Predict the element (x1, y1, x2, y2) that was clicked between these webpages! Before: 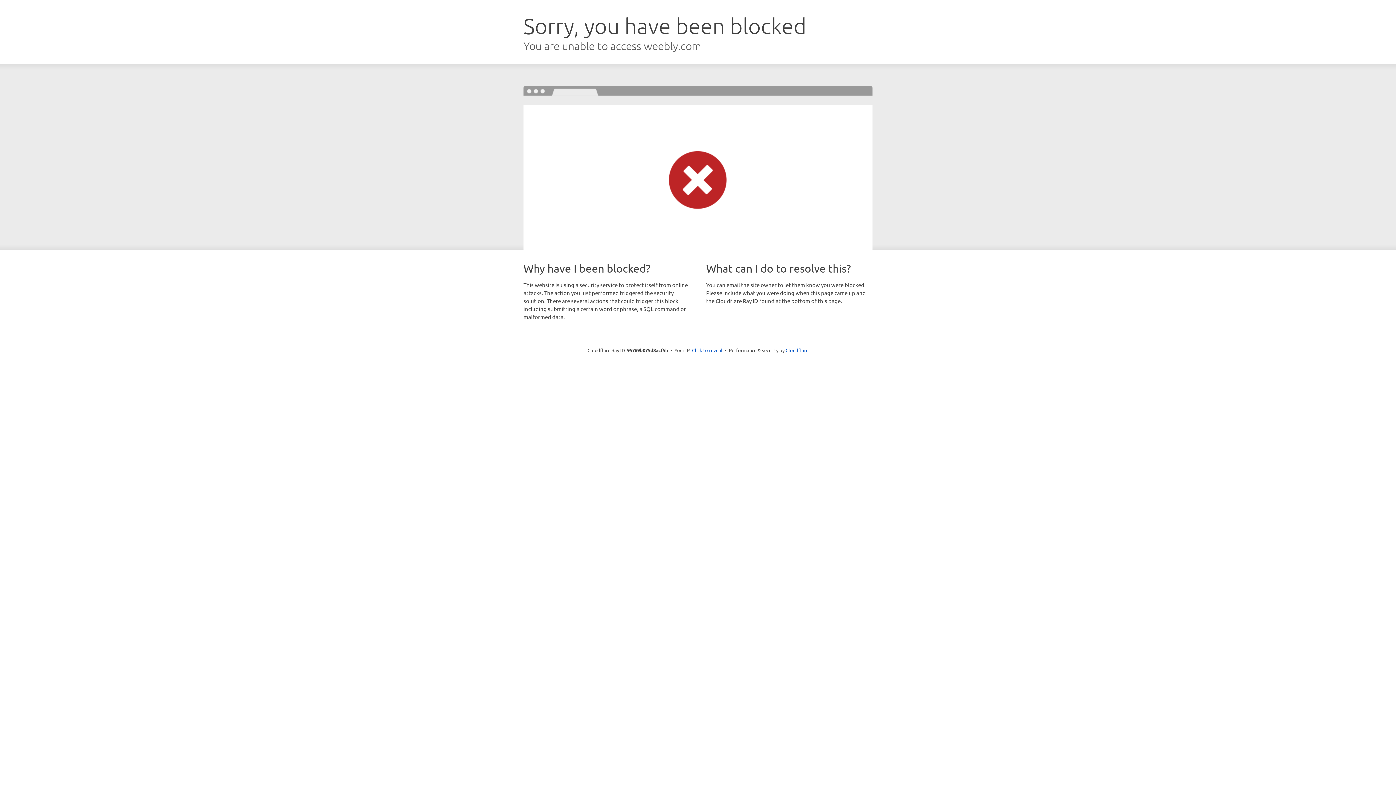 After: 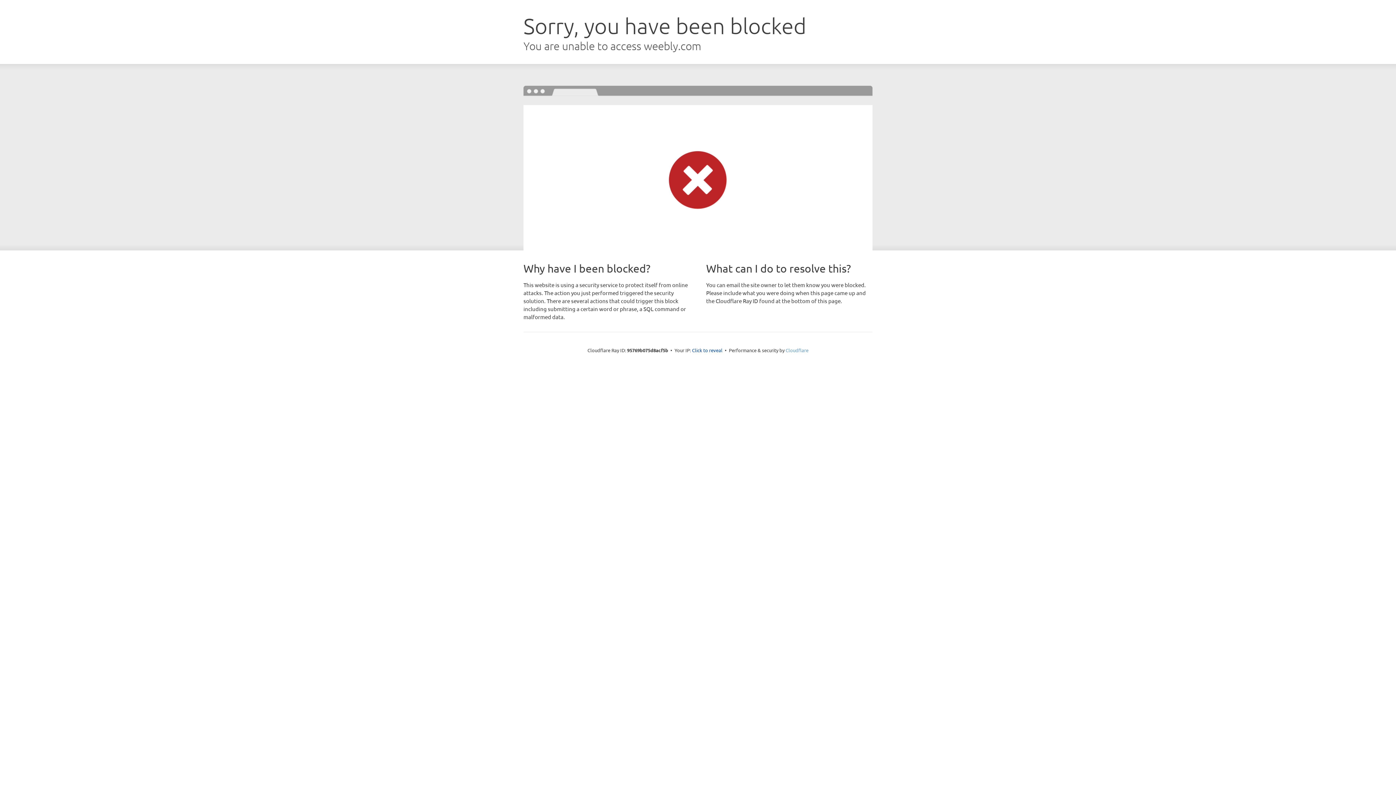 Action: bbox: (785, 347, 808, 353) label: Cloudflare